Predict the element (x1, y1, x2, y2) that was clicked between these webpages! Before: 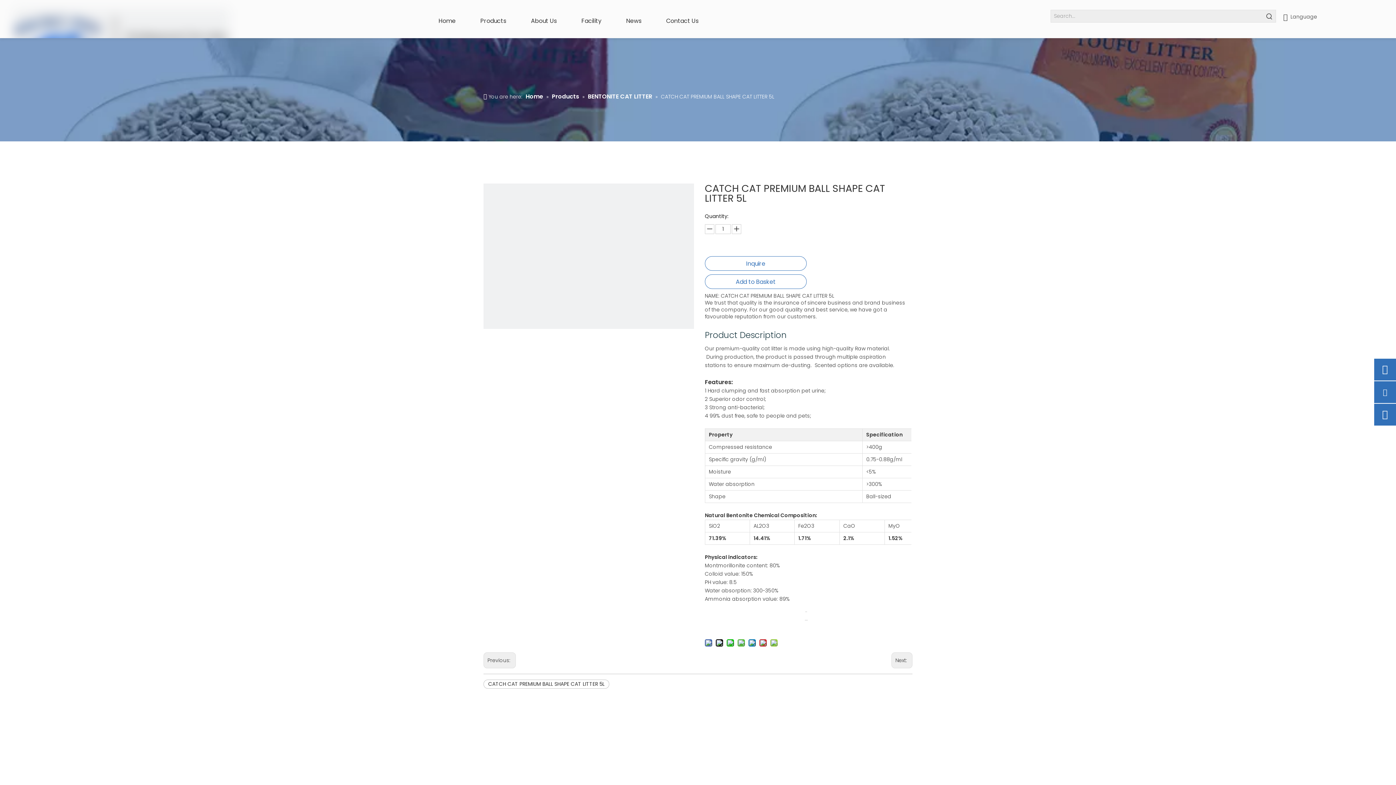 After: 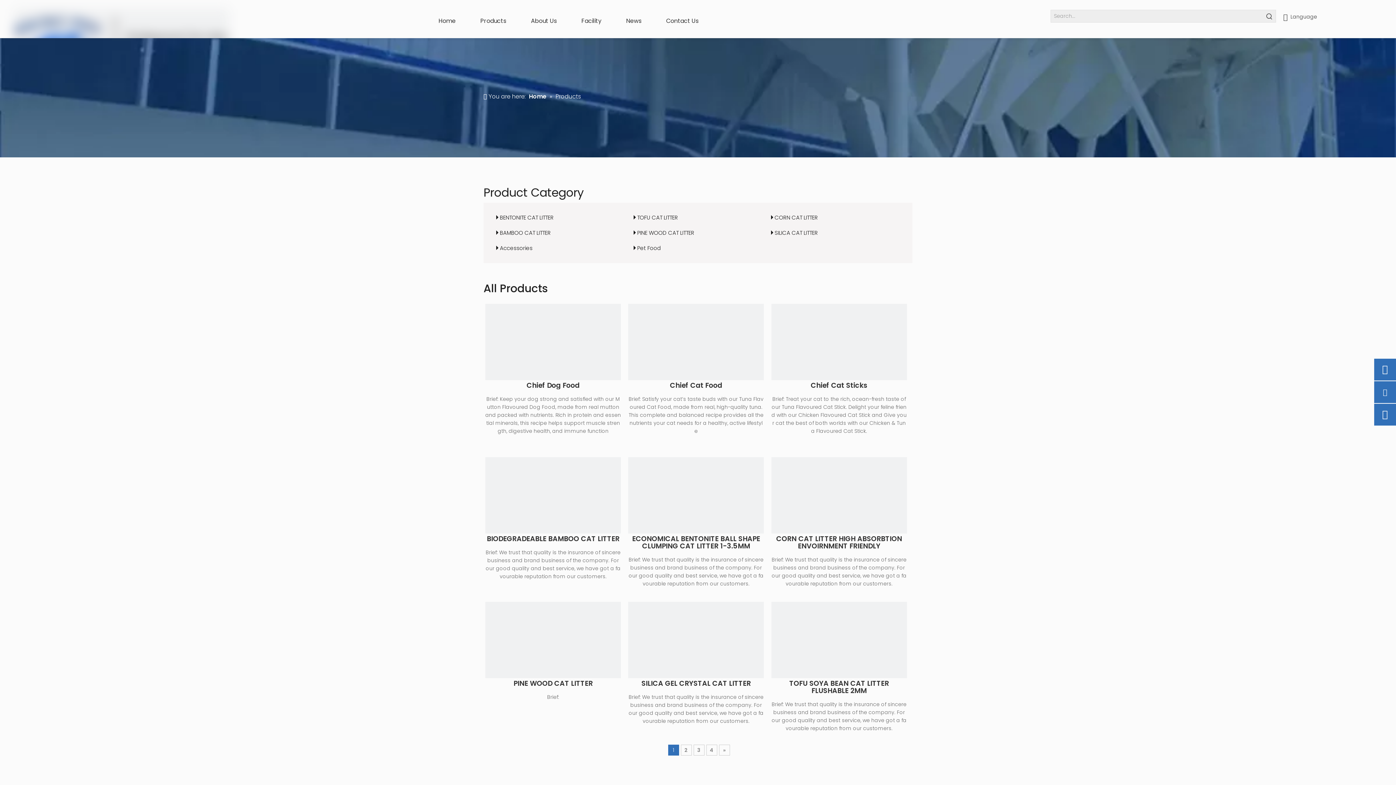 Action: label: Products bbox: (469, 10, 517, 31)